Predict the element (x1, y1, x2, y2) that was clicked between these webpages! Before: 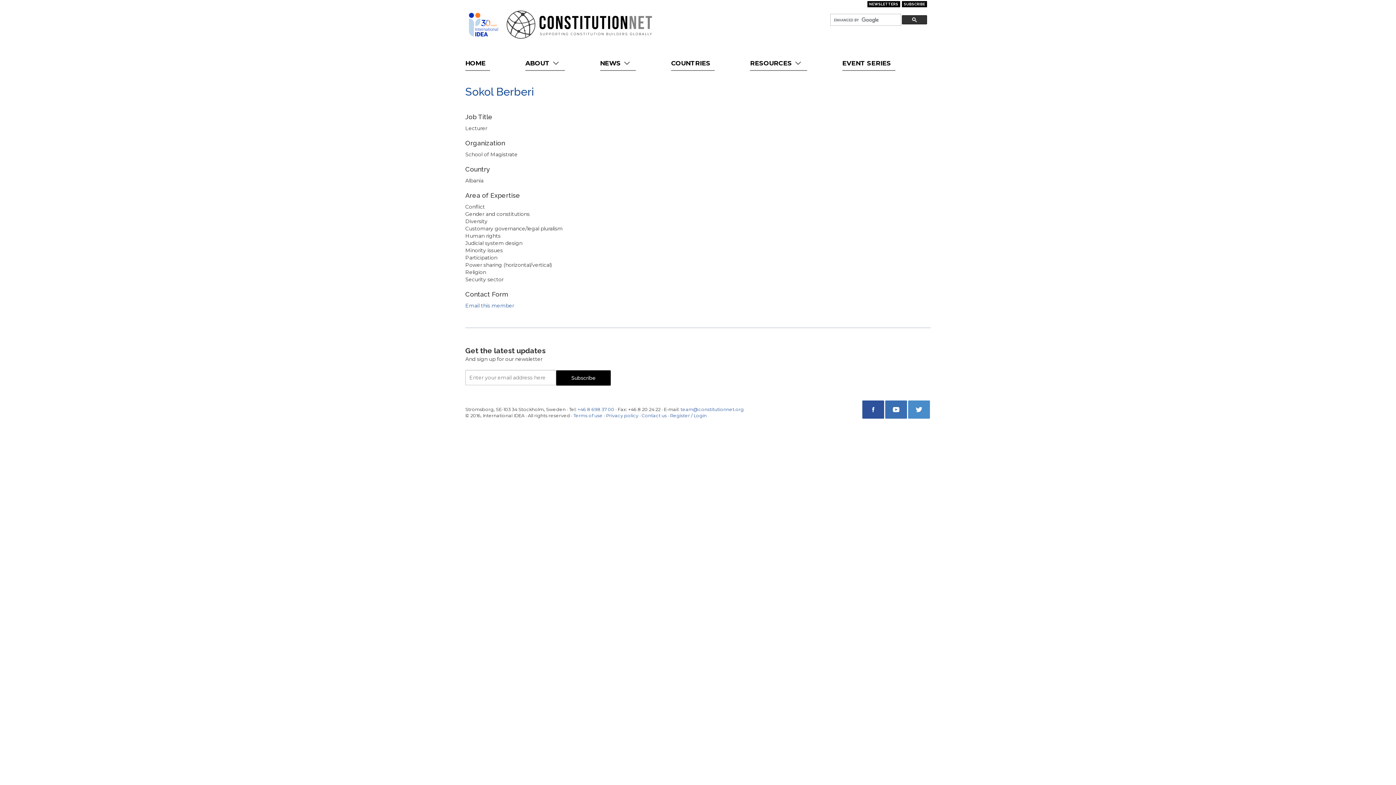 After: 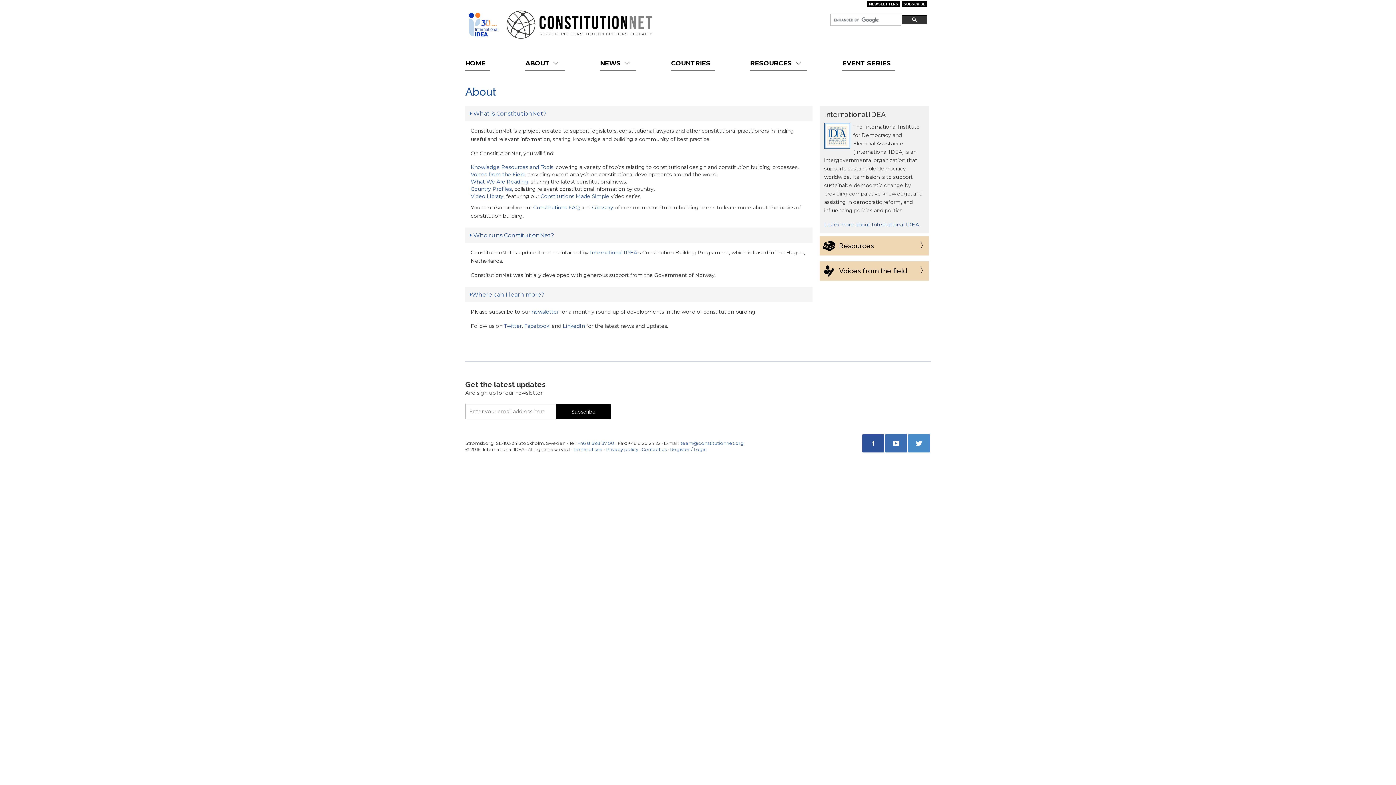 Action: label: ABOUT  bbox: (525, 54, 564, 72)